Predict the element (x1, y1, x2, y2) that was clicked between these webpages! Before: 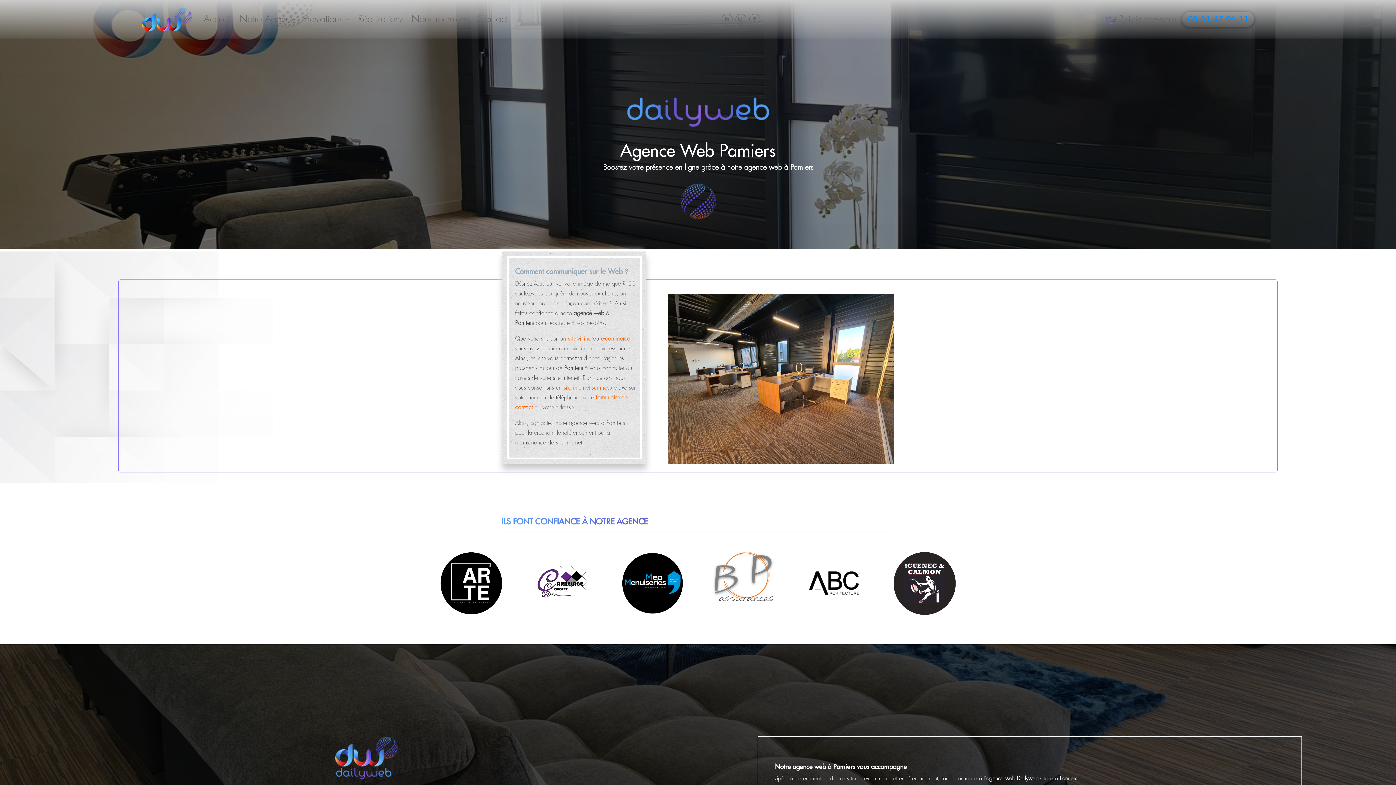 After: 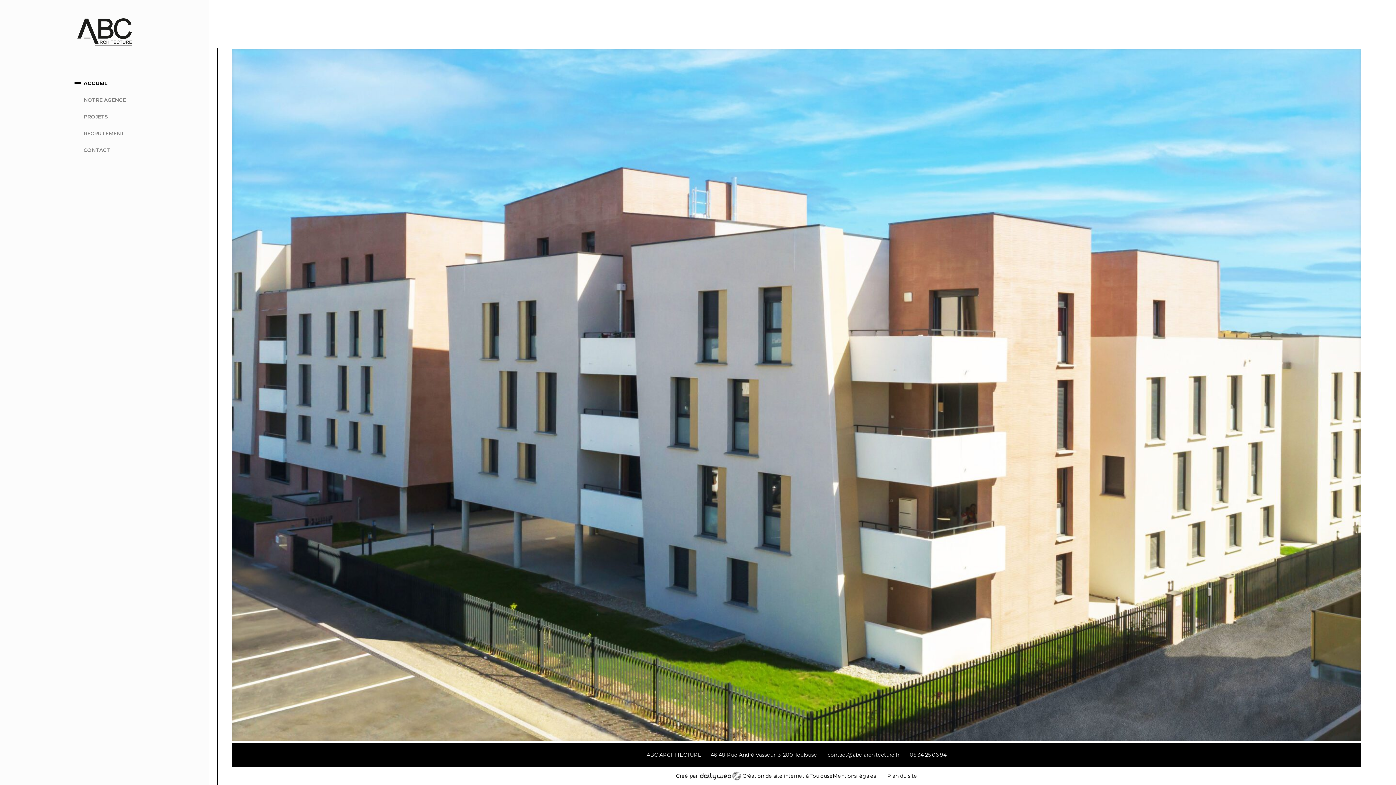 Action: bbox: (803, 609, 865, 616)